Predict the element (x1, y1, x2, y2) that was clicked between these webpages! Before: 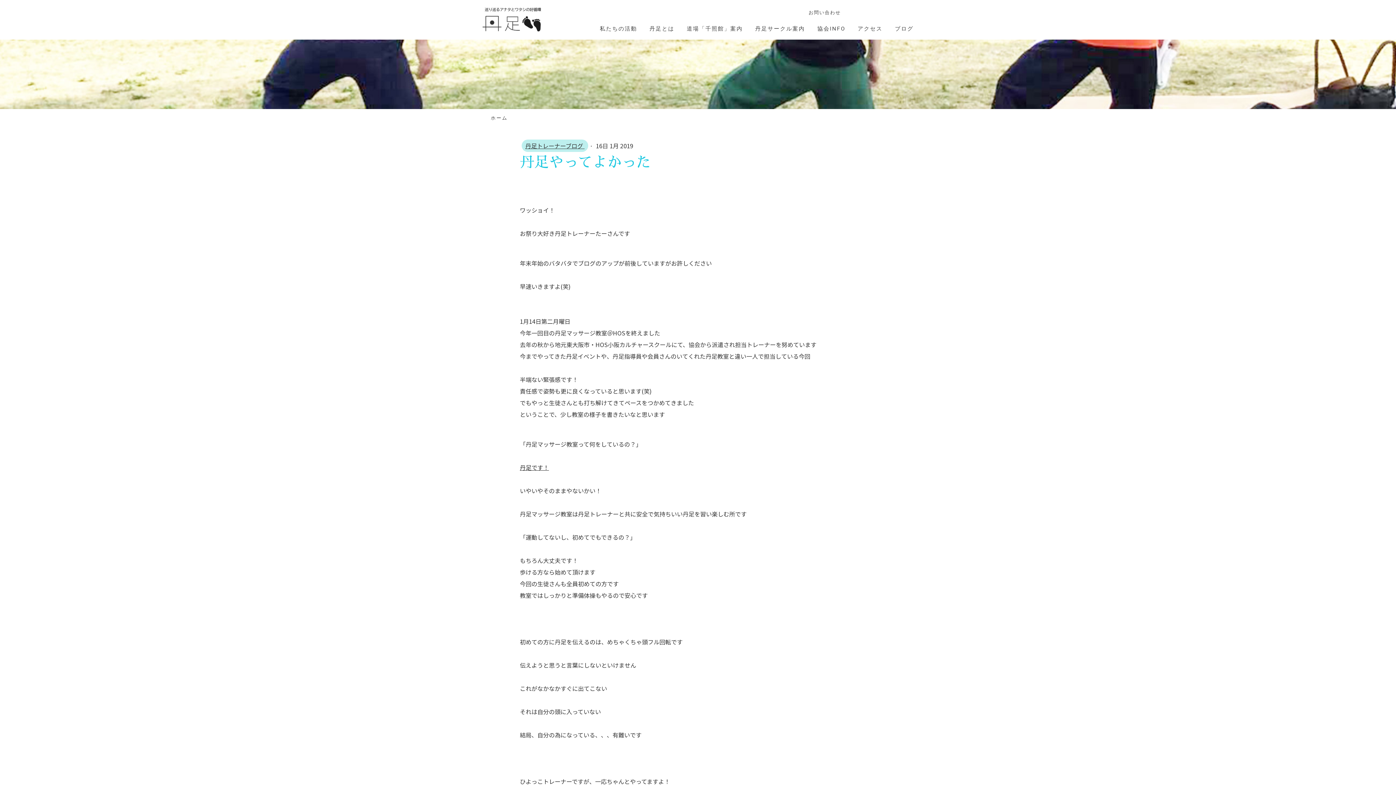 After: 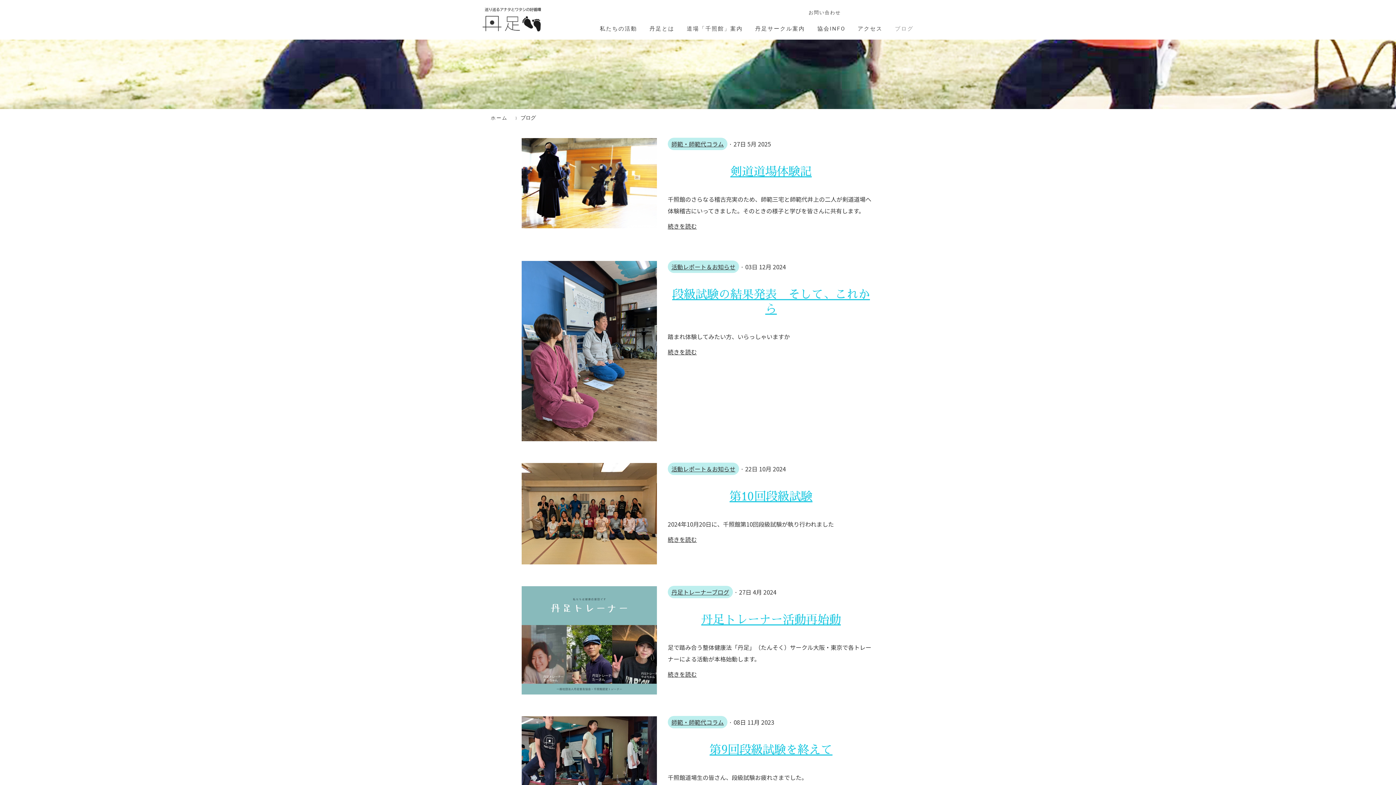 Action: bbox: (892, 21, 916, 36) label: ブログ